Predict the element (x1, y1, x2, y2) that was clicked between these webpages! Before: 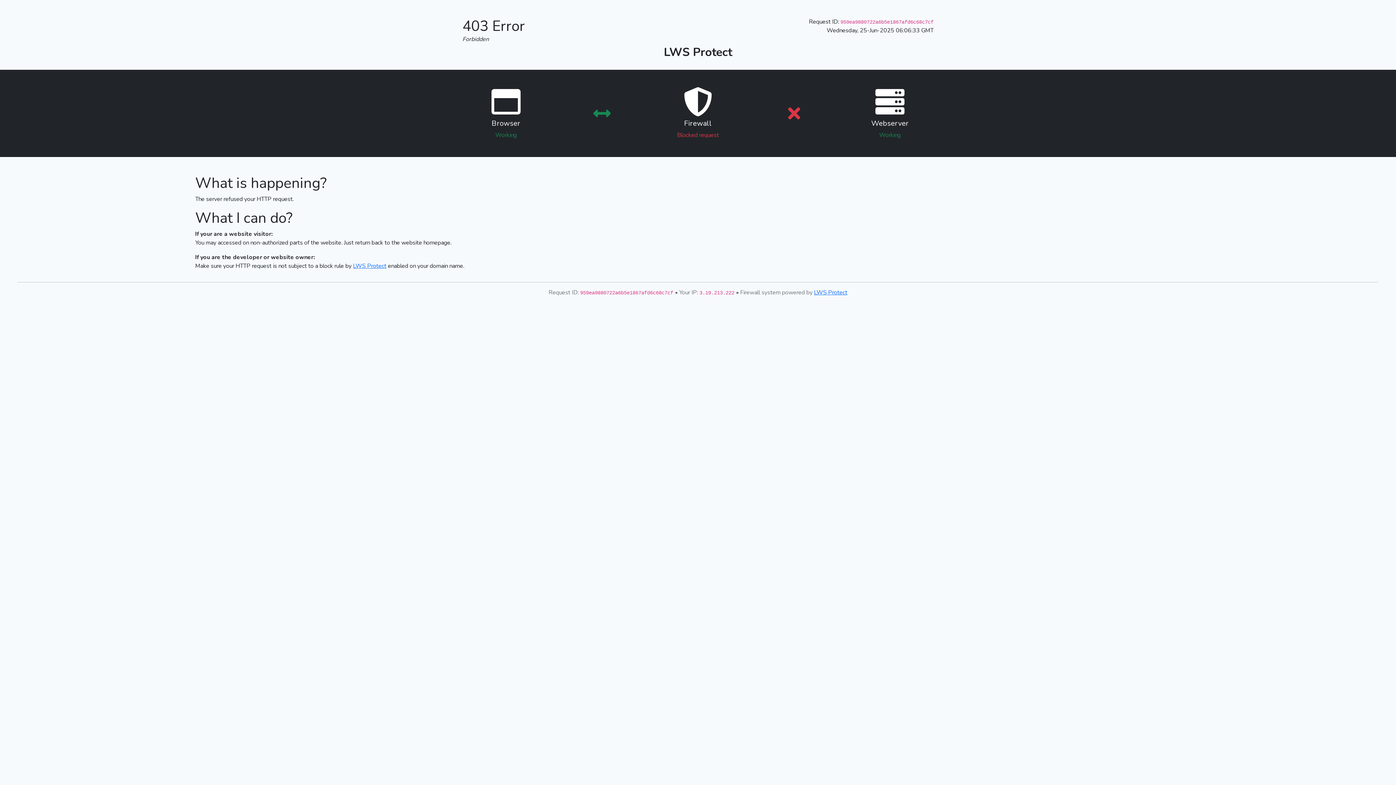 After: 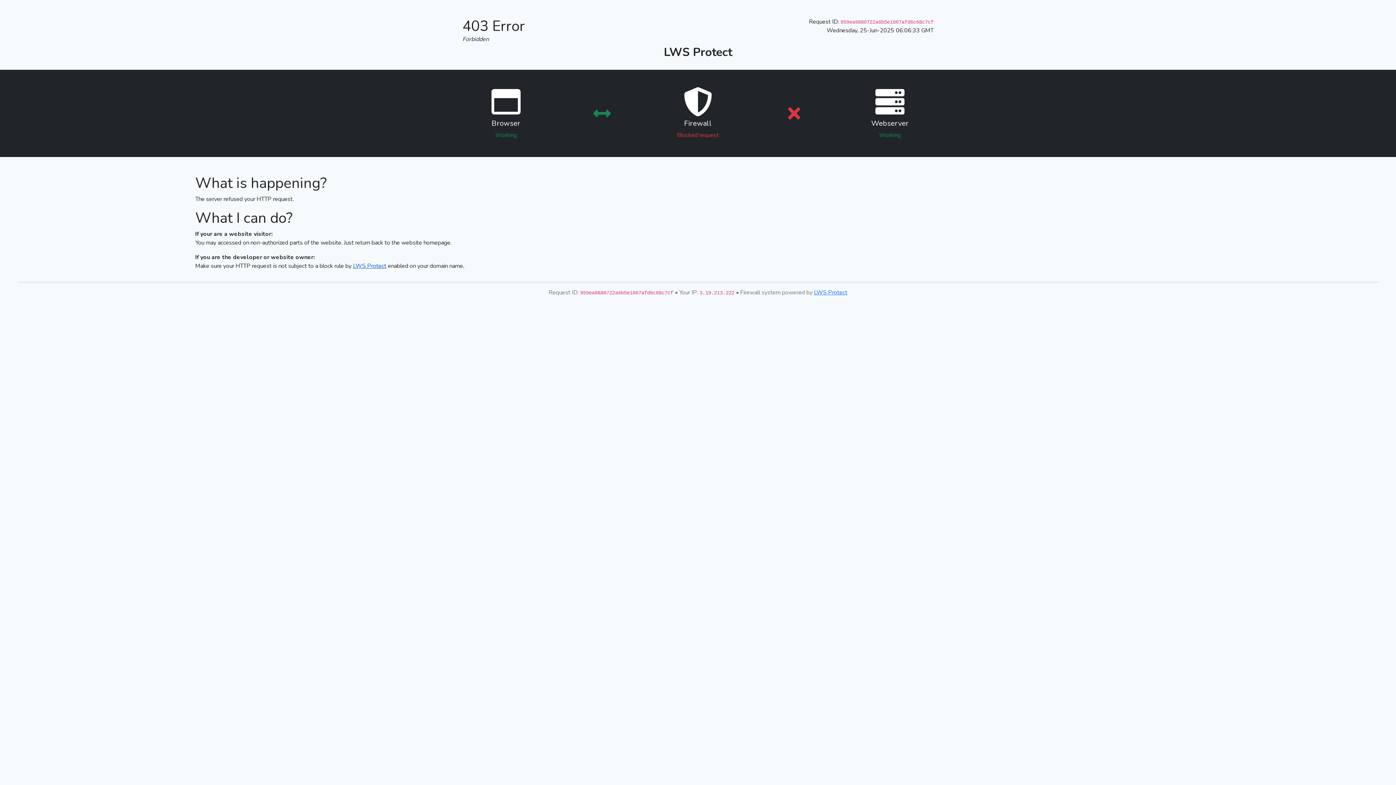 Action: label: LWS Protect bbox: (353, 262, 386, 270)